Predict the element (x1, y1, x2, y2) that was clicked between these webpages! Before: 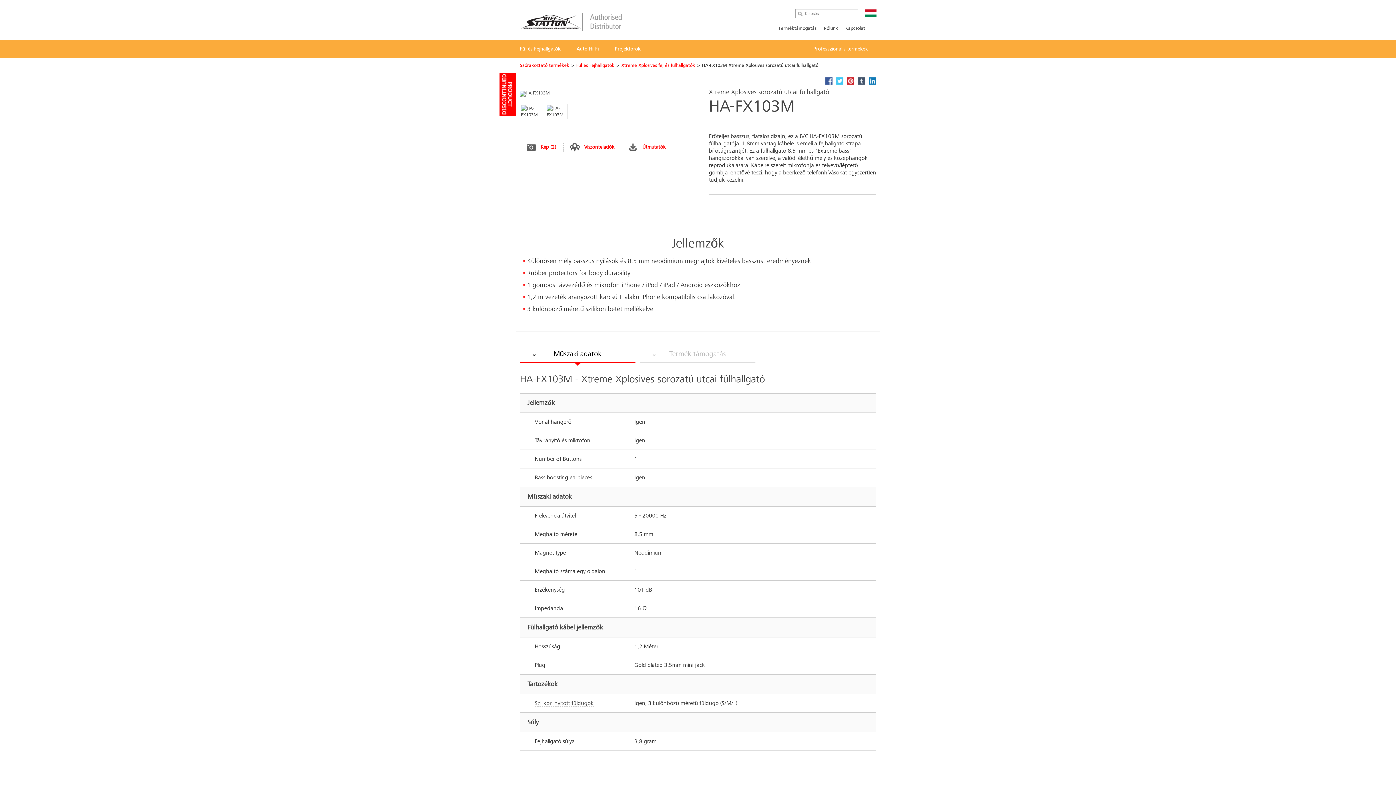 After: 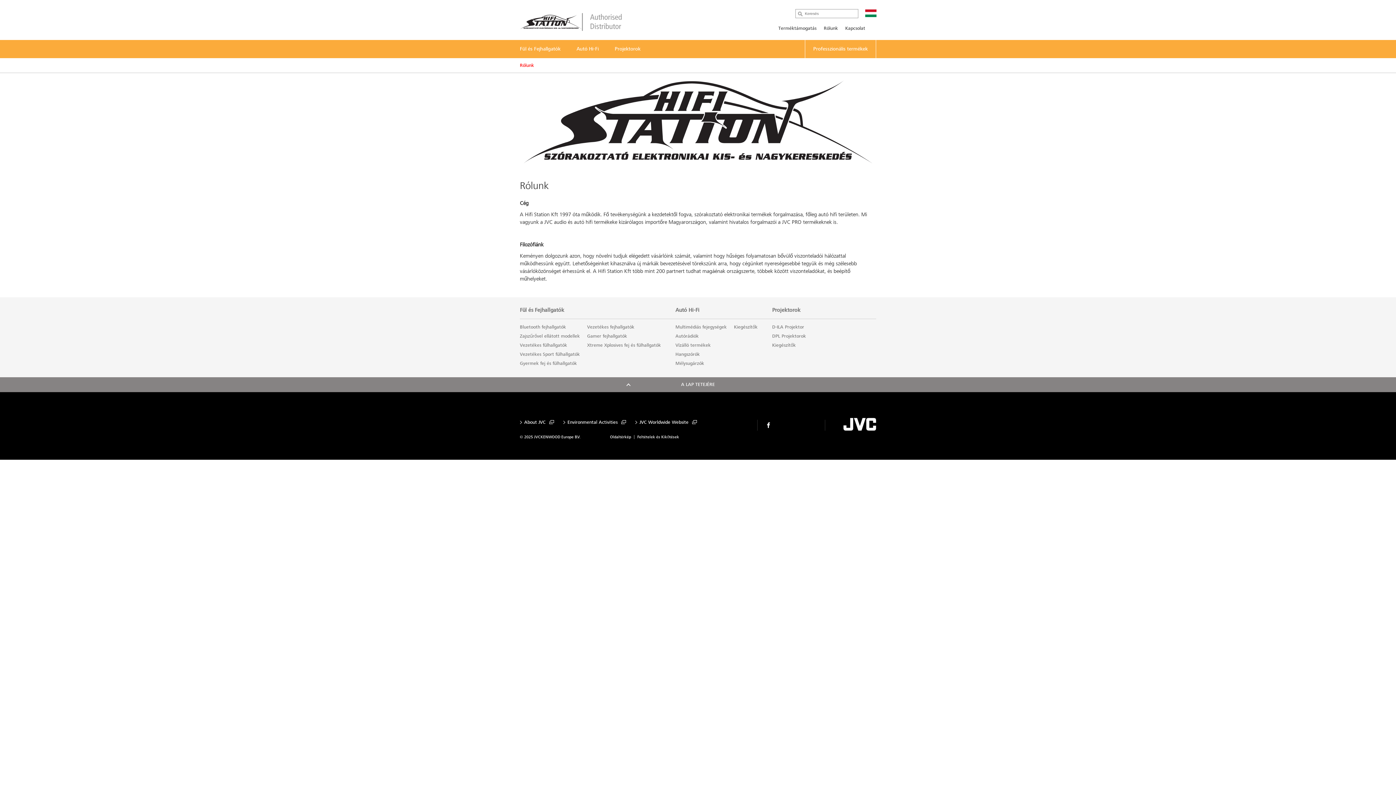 Action: label: Rólunk bbox: (824, 25, 838, 31)